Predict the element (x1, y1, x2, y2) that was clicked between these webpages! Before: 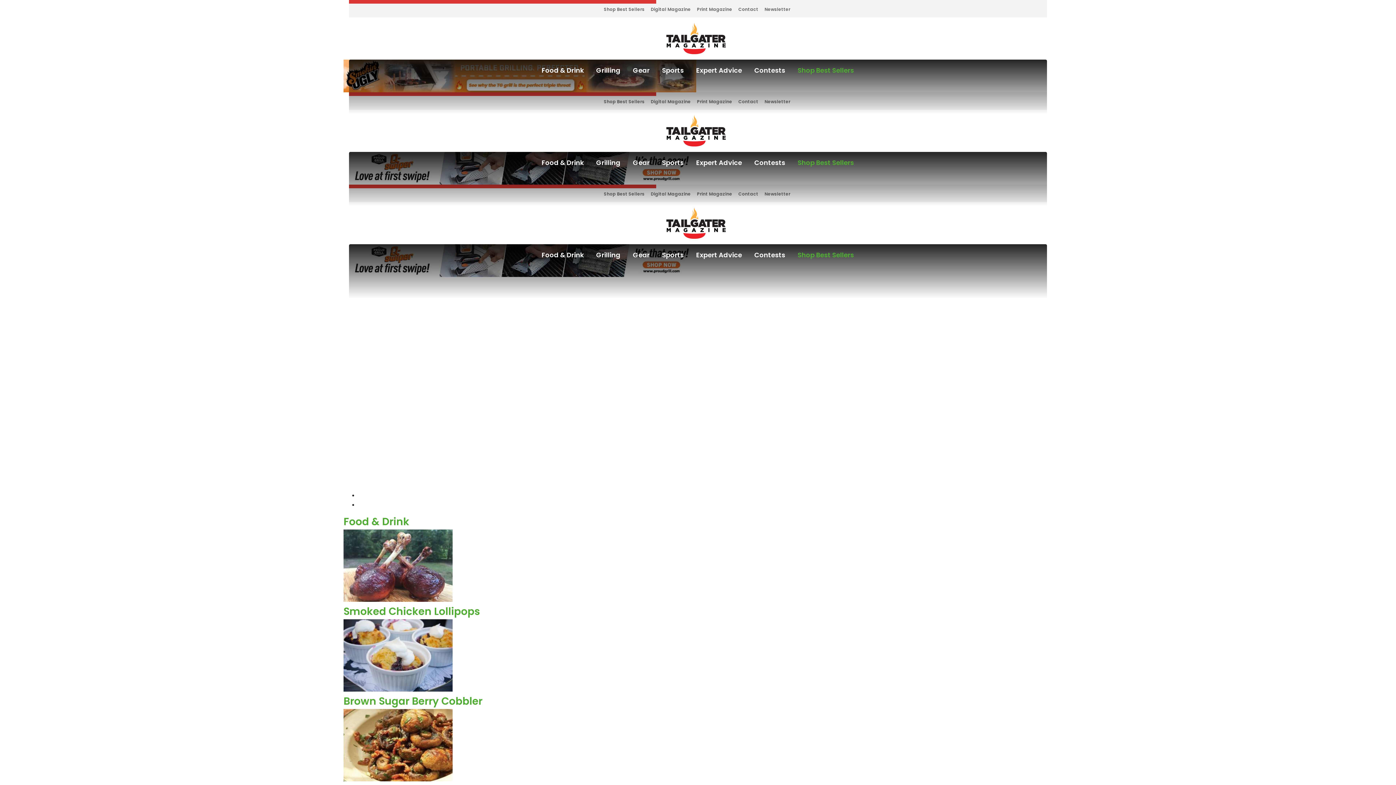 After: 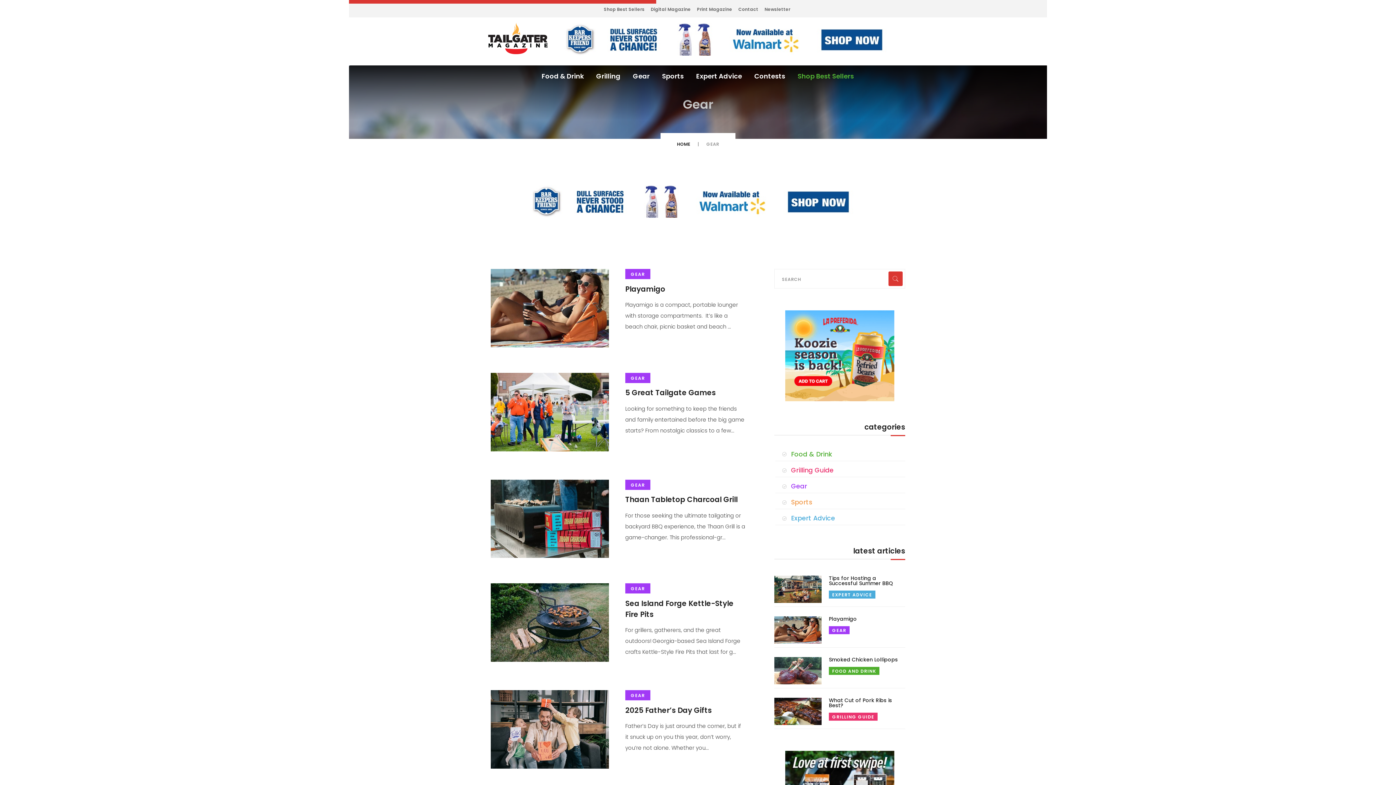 Action: bbox: (628, 59, 654, 75) label: Gear